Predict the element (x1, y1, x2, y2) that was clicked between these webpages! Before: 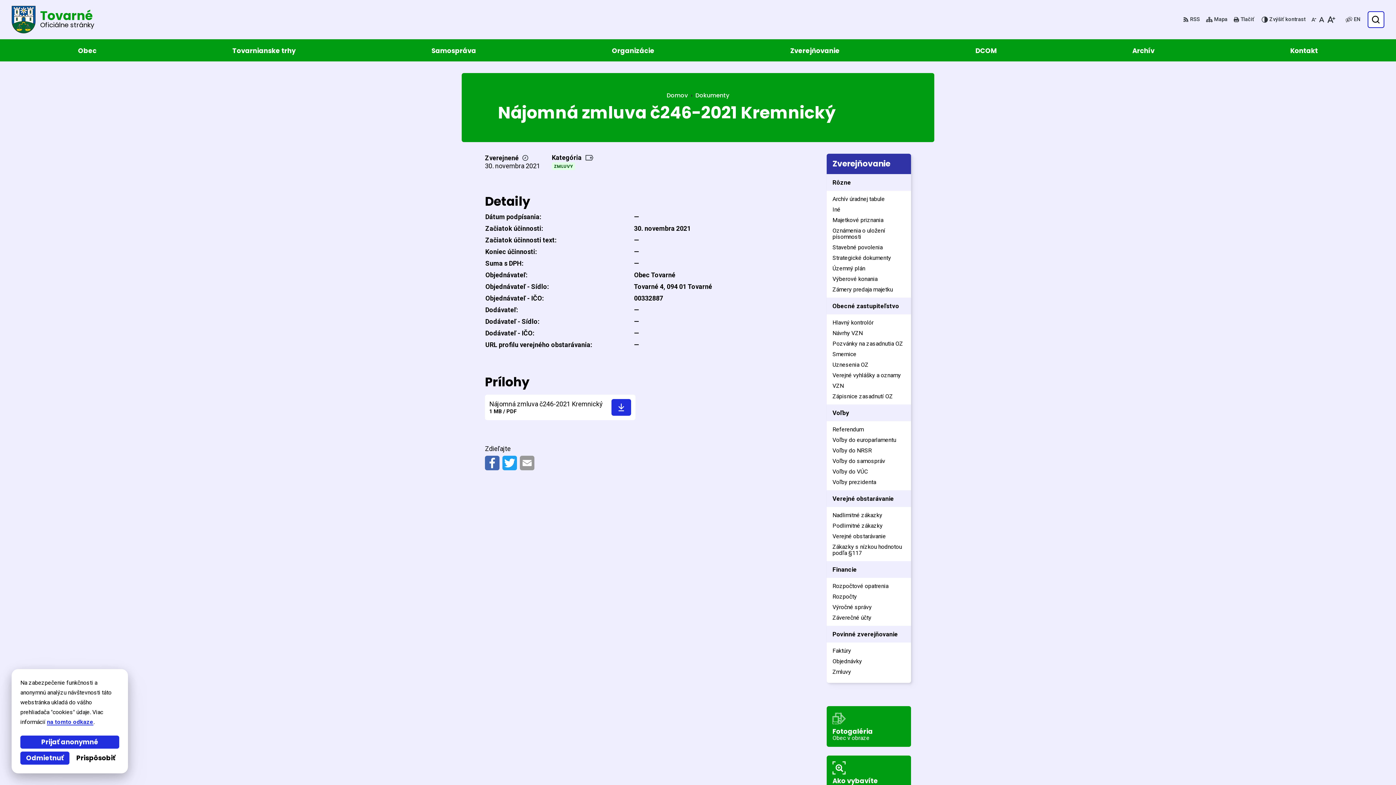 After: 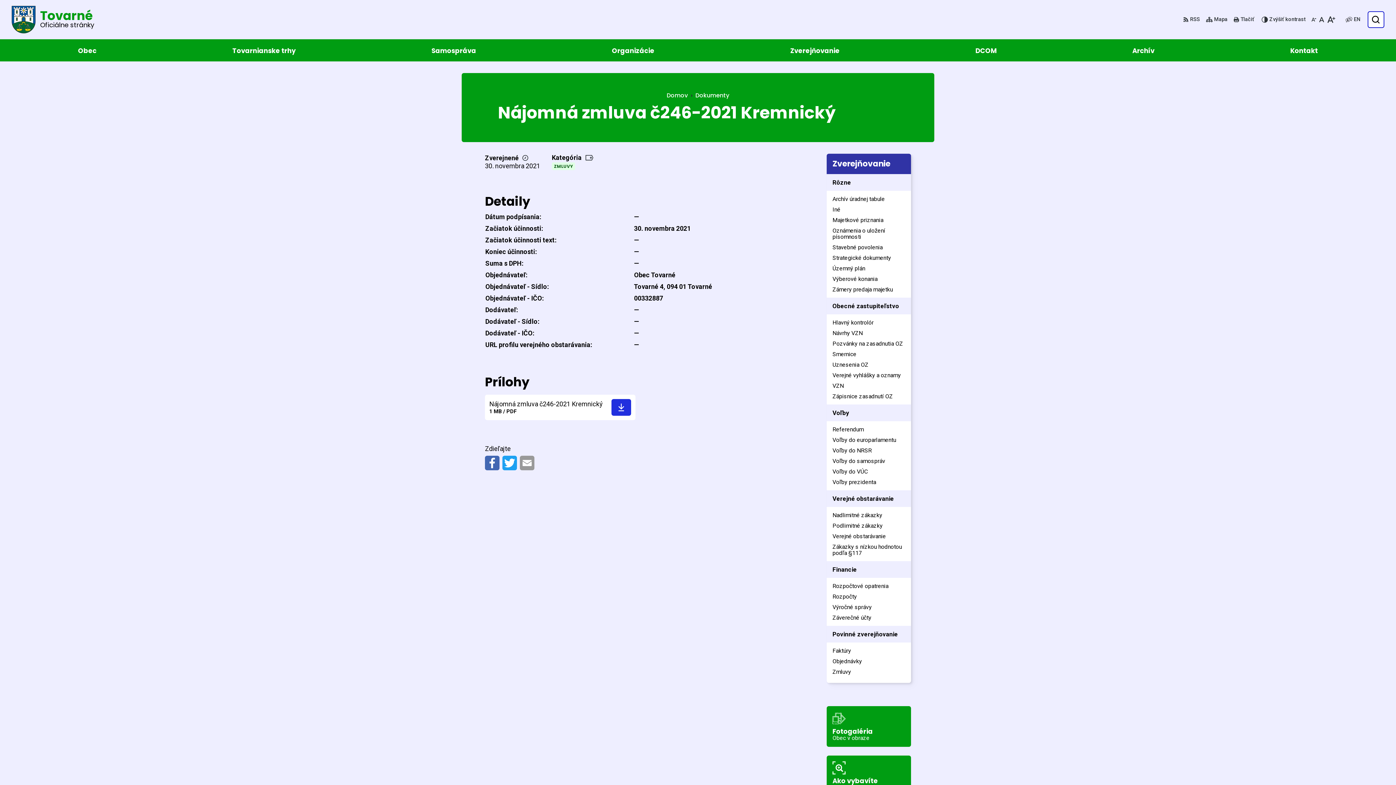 Action: bbox: (20, 752, 69, 765) label: Odmietnuť